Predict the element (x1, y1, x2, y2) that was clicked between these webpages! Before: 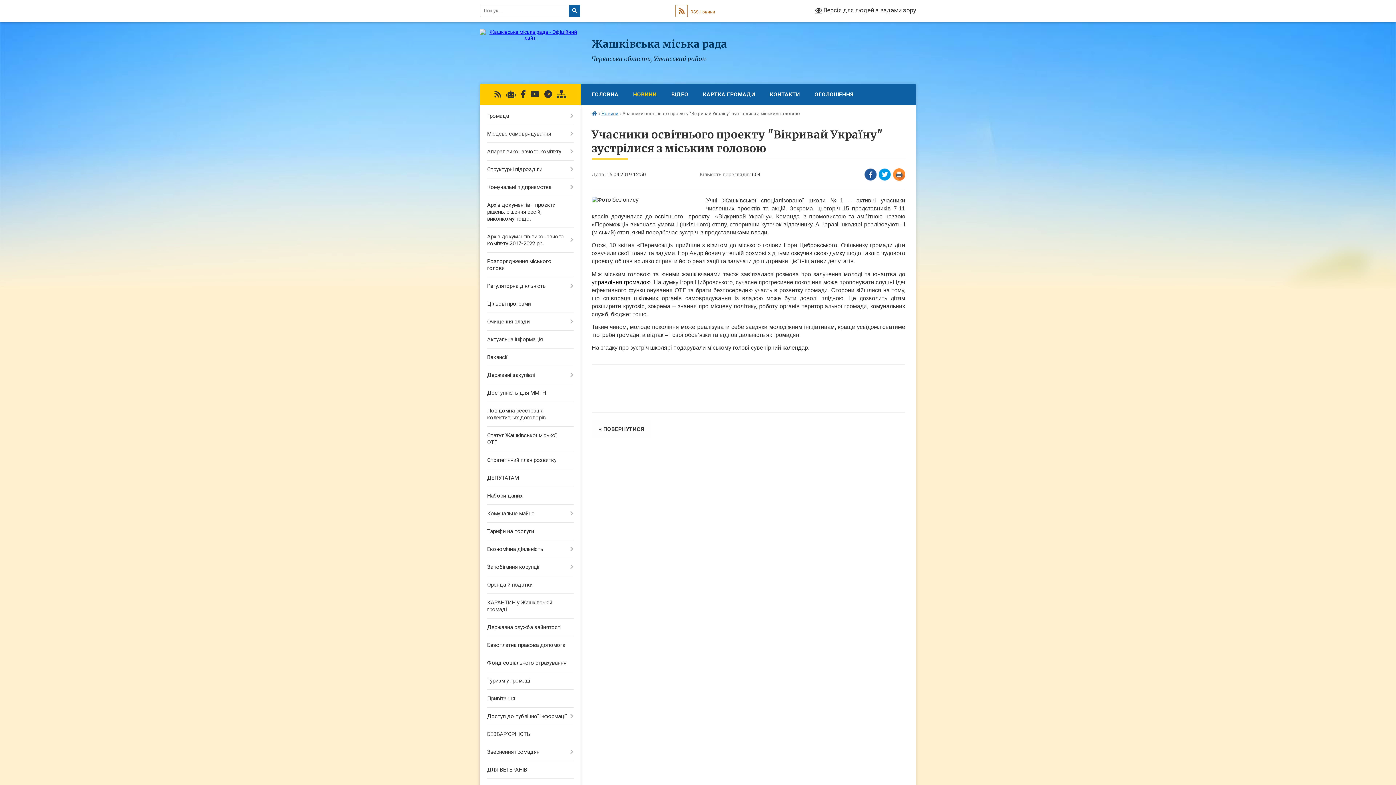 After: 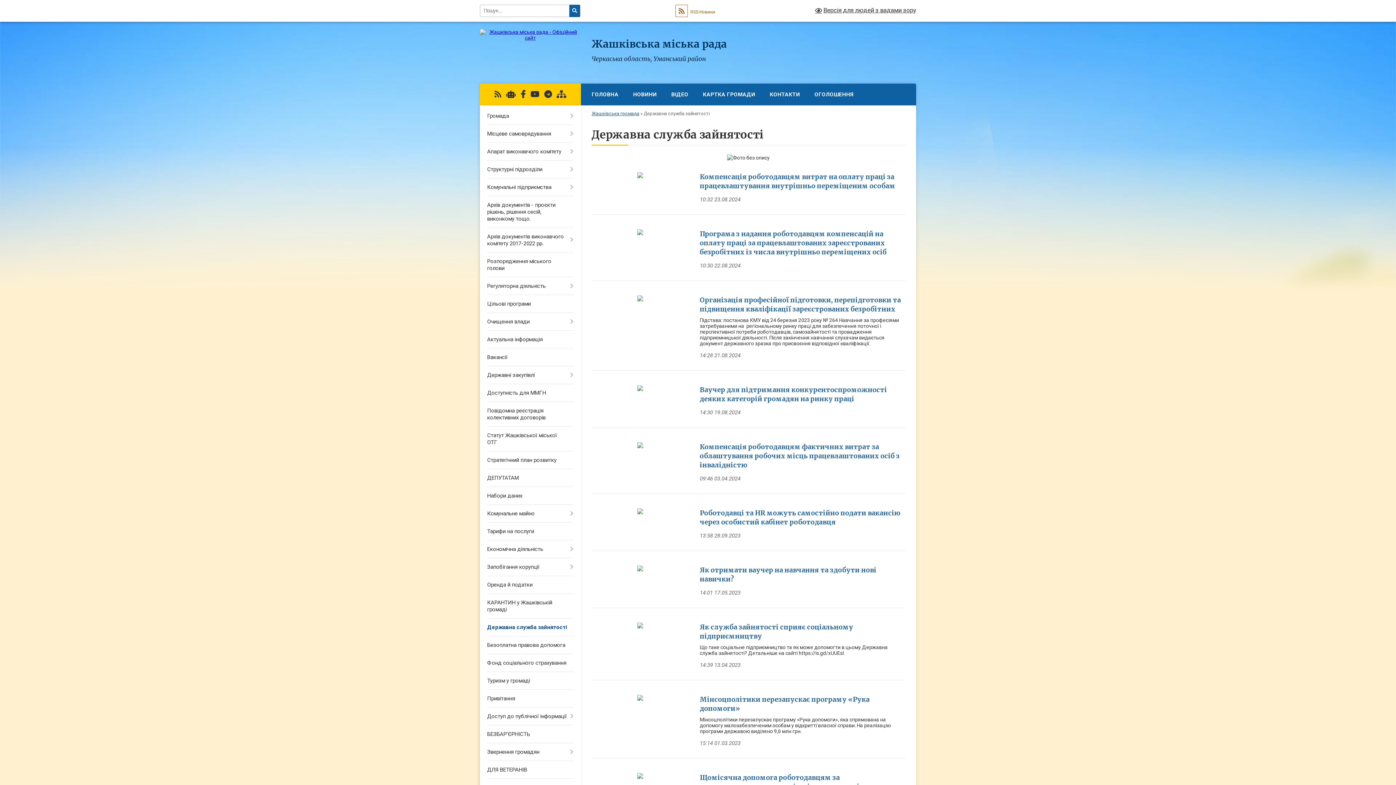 Action: label: Державна служба зайнятості bbox: (480, 618, 580, 636)